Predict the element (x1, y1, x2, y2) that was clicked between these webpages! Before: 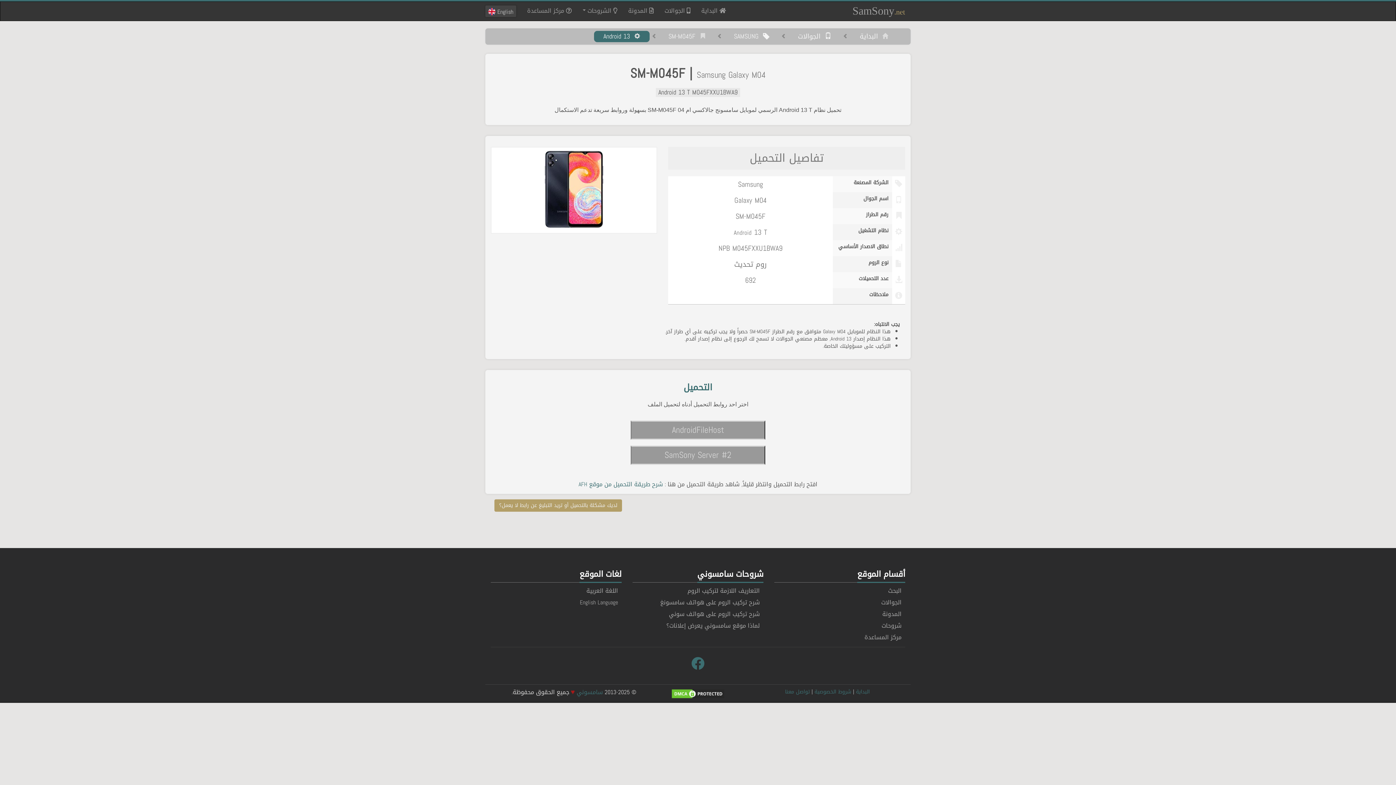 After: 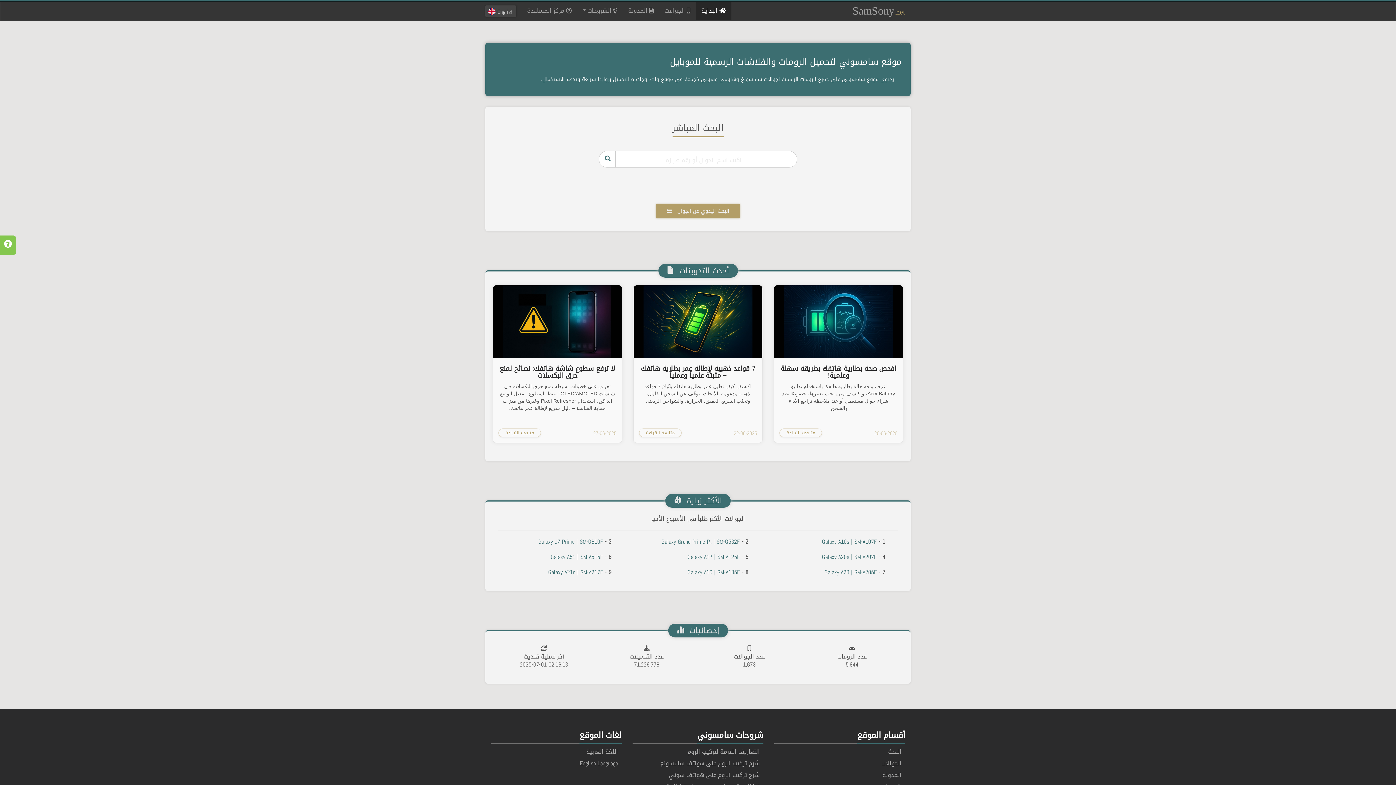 Action: label:   البداية bbox: (850, 30, 897, 42)